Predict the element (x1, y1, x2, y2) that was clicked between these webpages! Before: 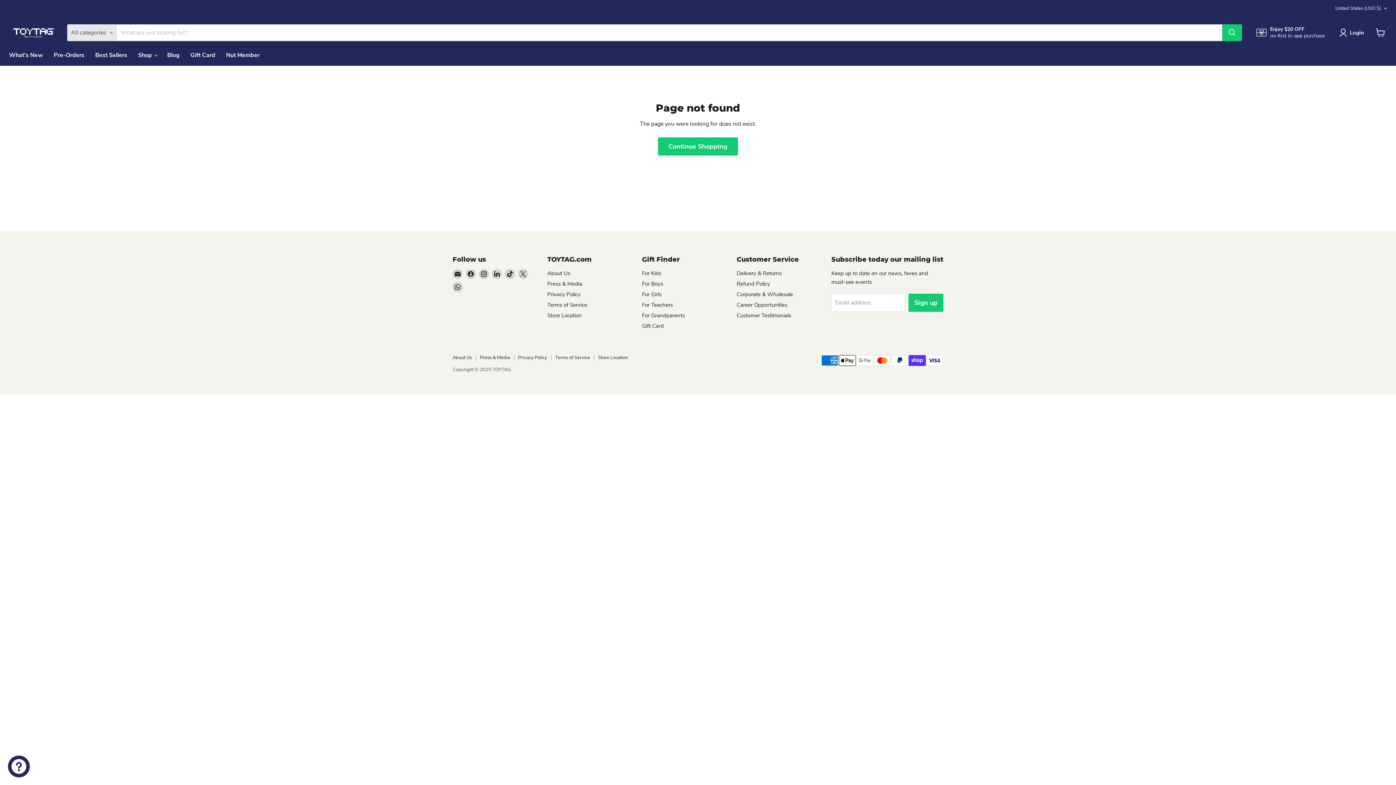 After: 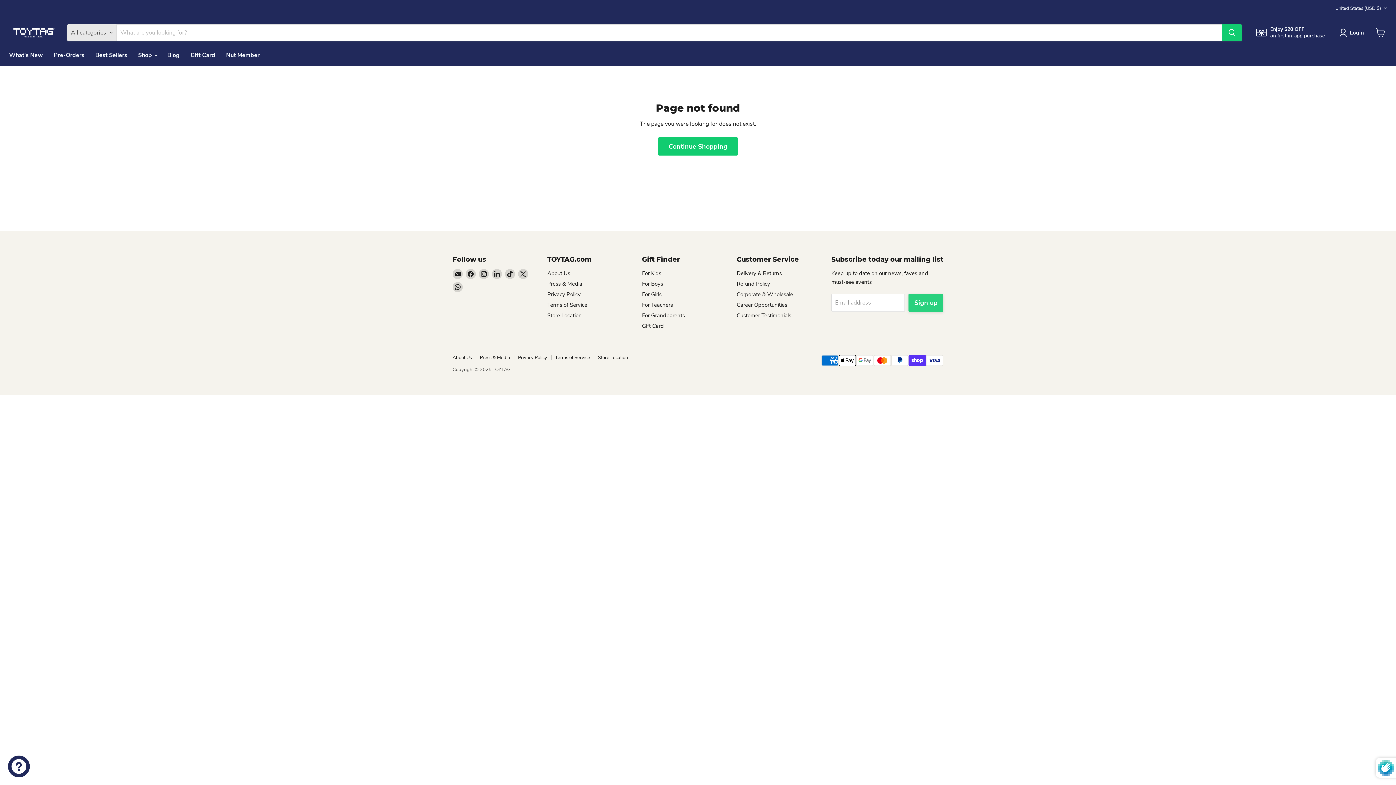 Action: bbox: (908, 293, 943, 311) label: Sign up